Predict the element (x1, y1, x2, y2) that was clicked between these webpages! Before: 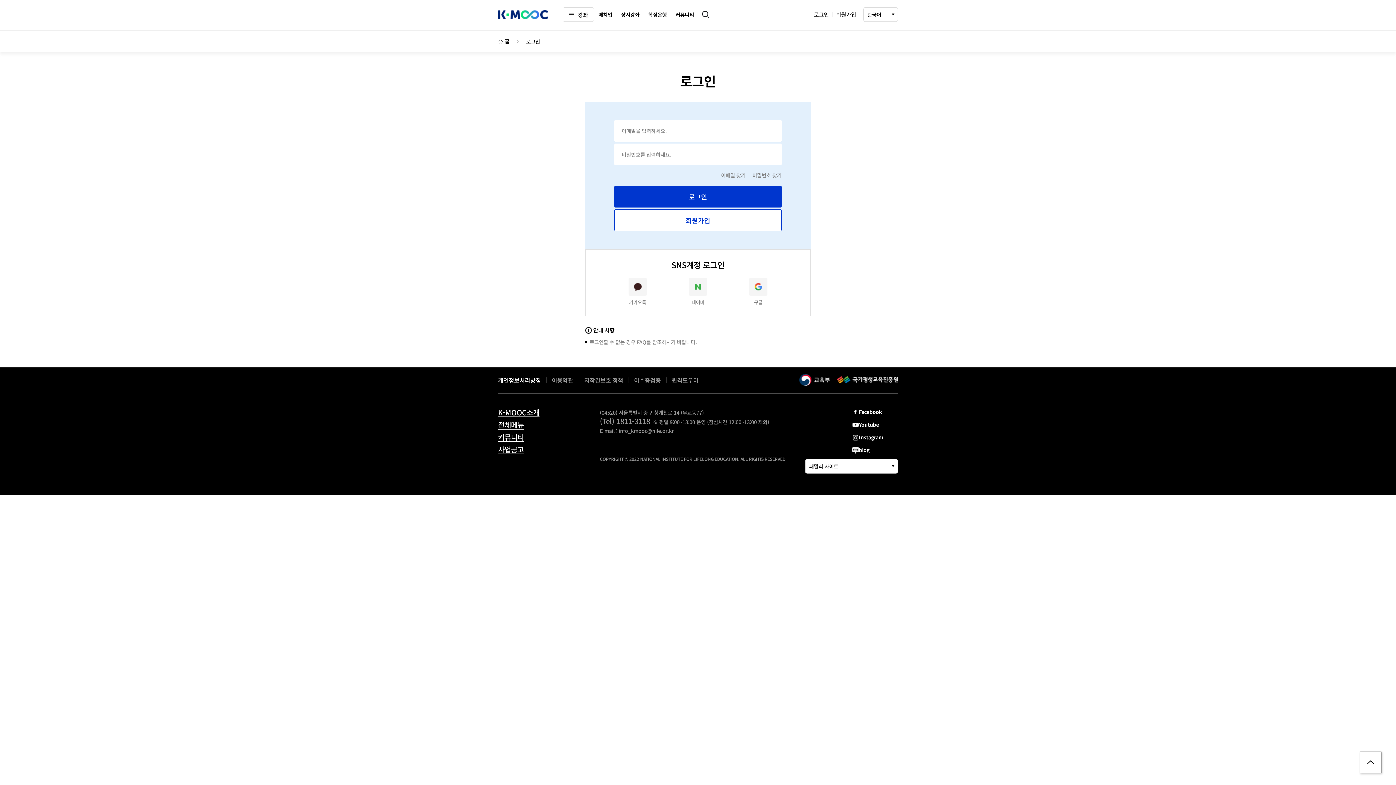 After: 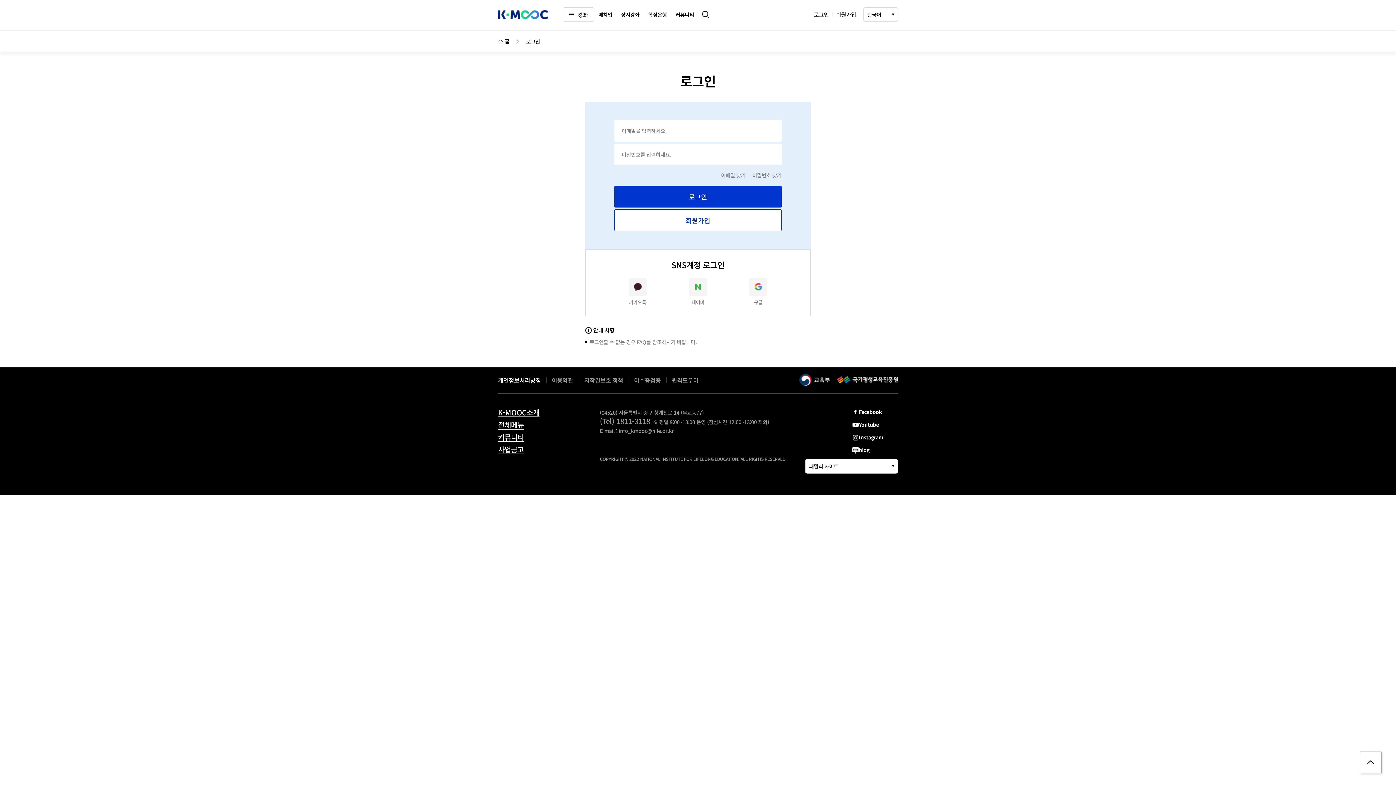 Action: bbox: (1360, 752, 1381, 773) label: 최상단으로 이동하기